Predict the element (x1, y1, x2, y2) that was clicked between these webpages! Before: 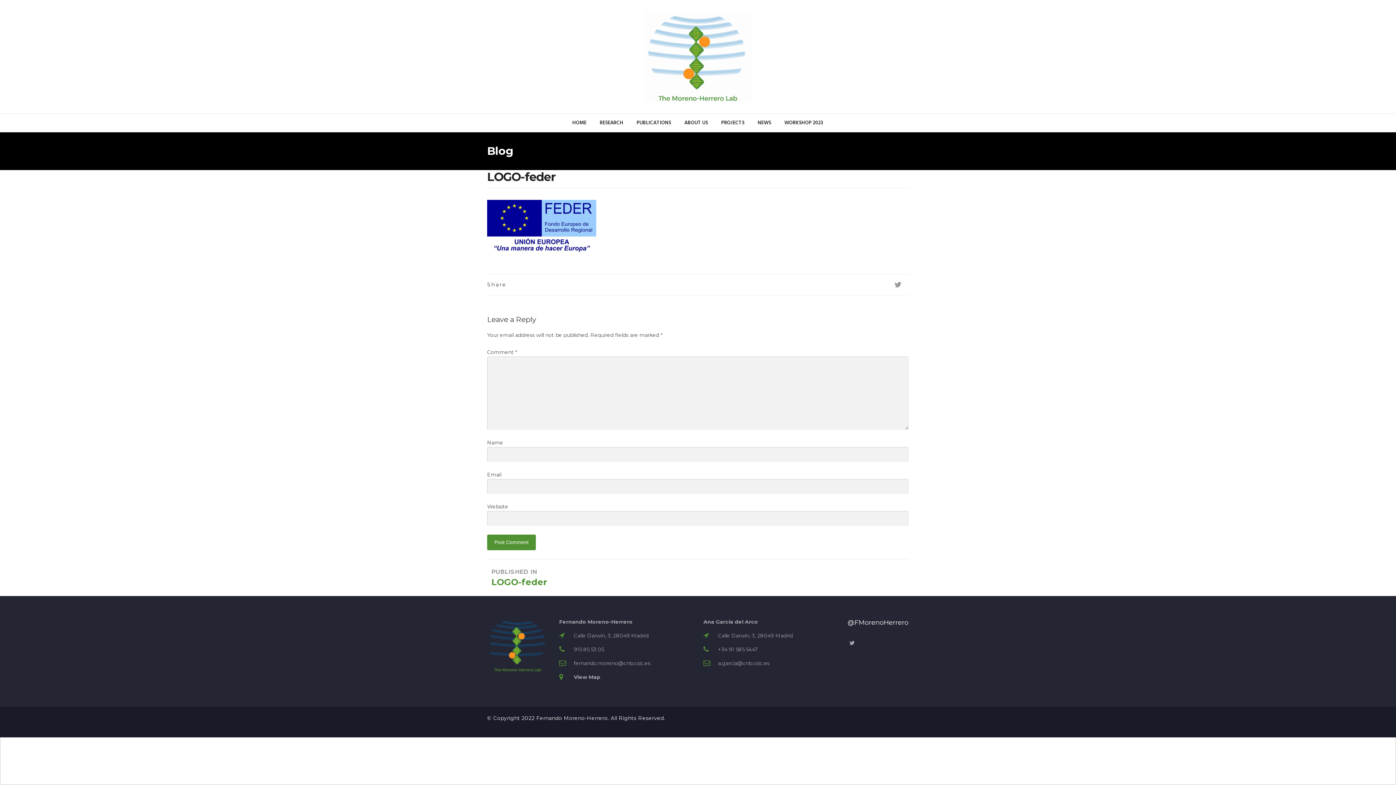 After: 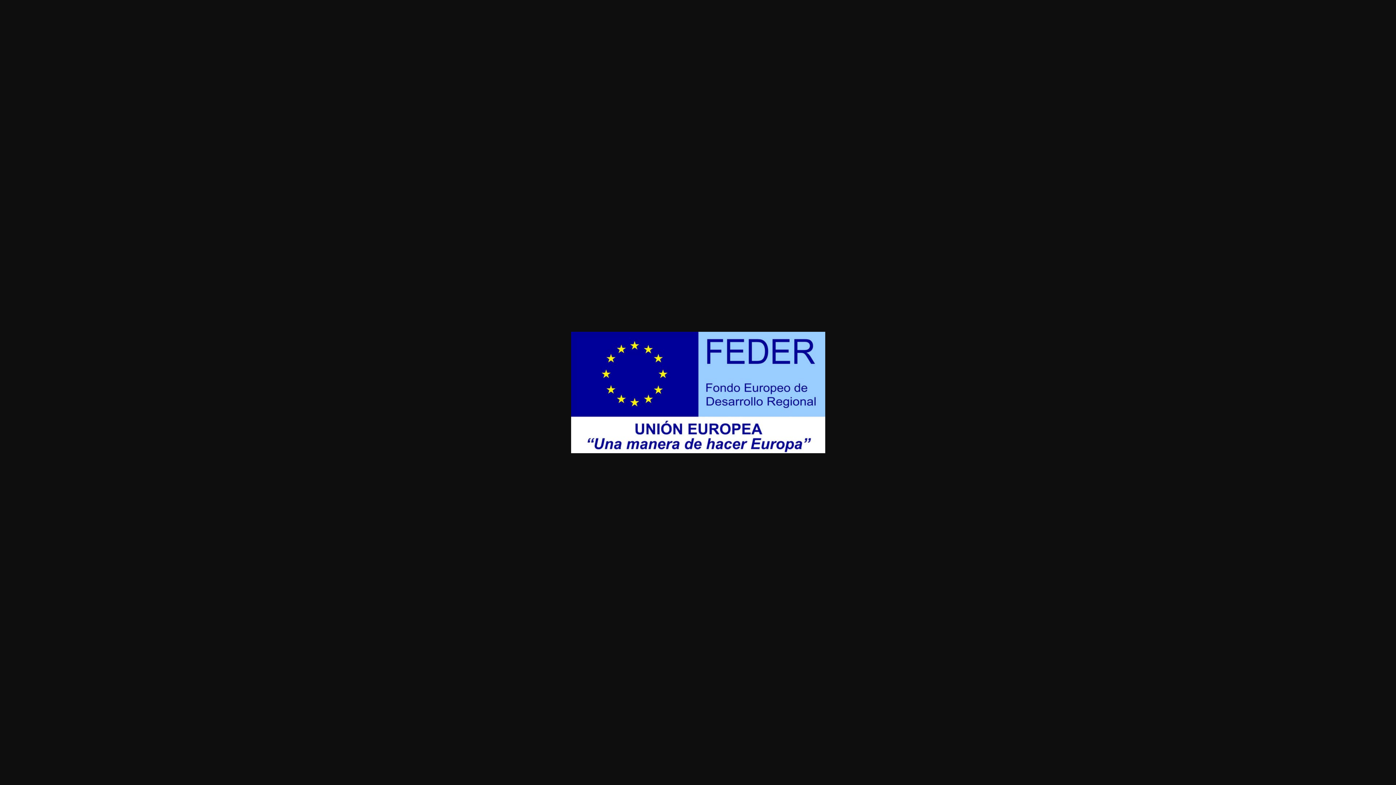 Action: bbox: (487, 222, 596, 228)